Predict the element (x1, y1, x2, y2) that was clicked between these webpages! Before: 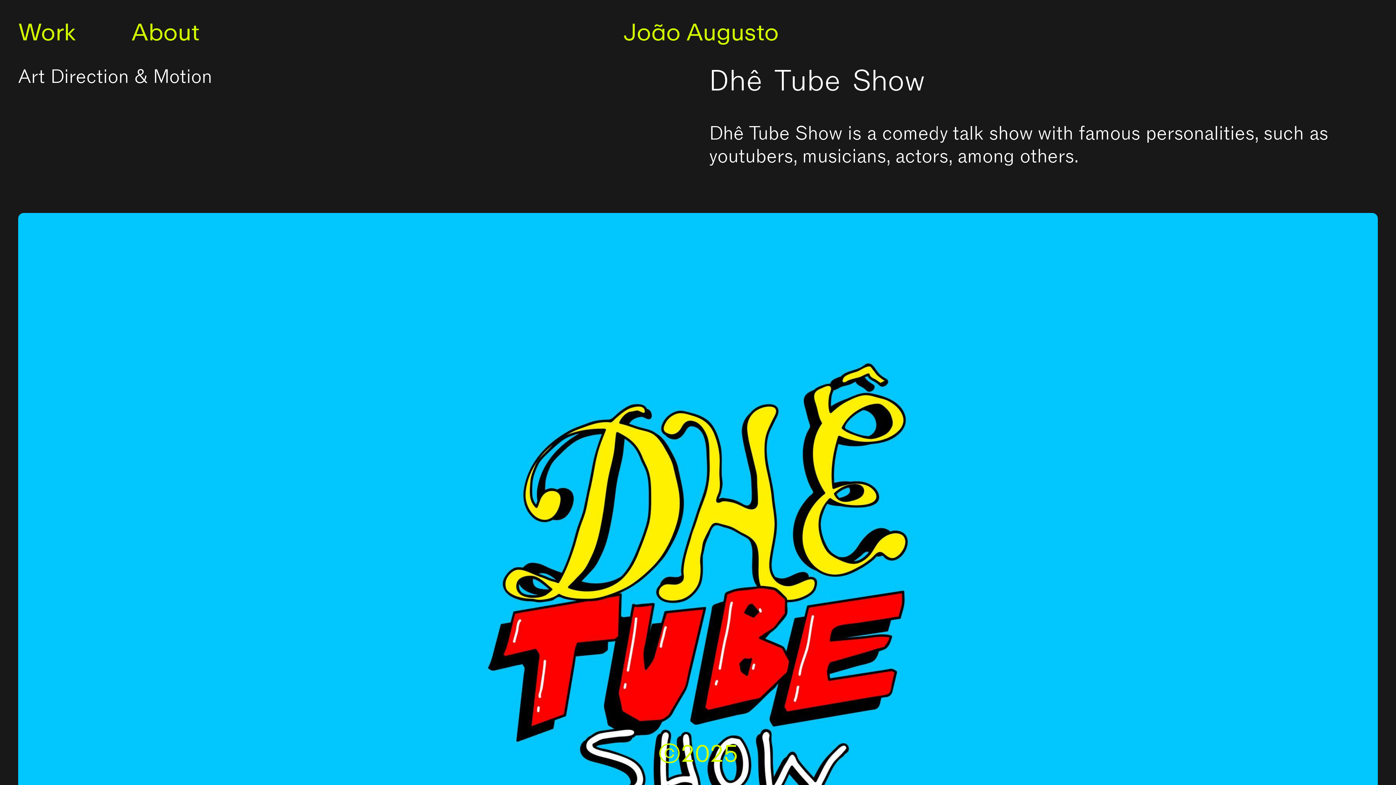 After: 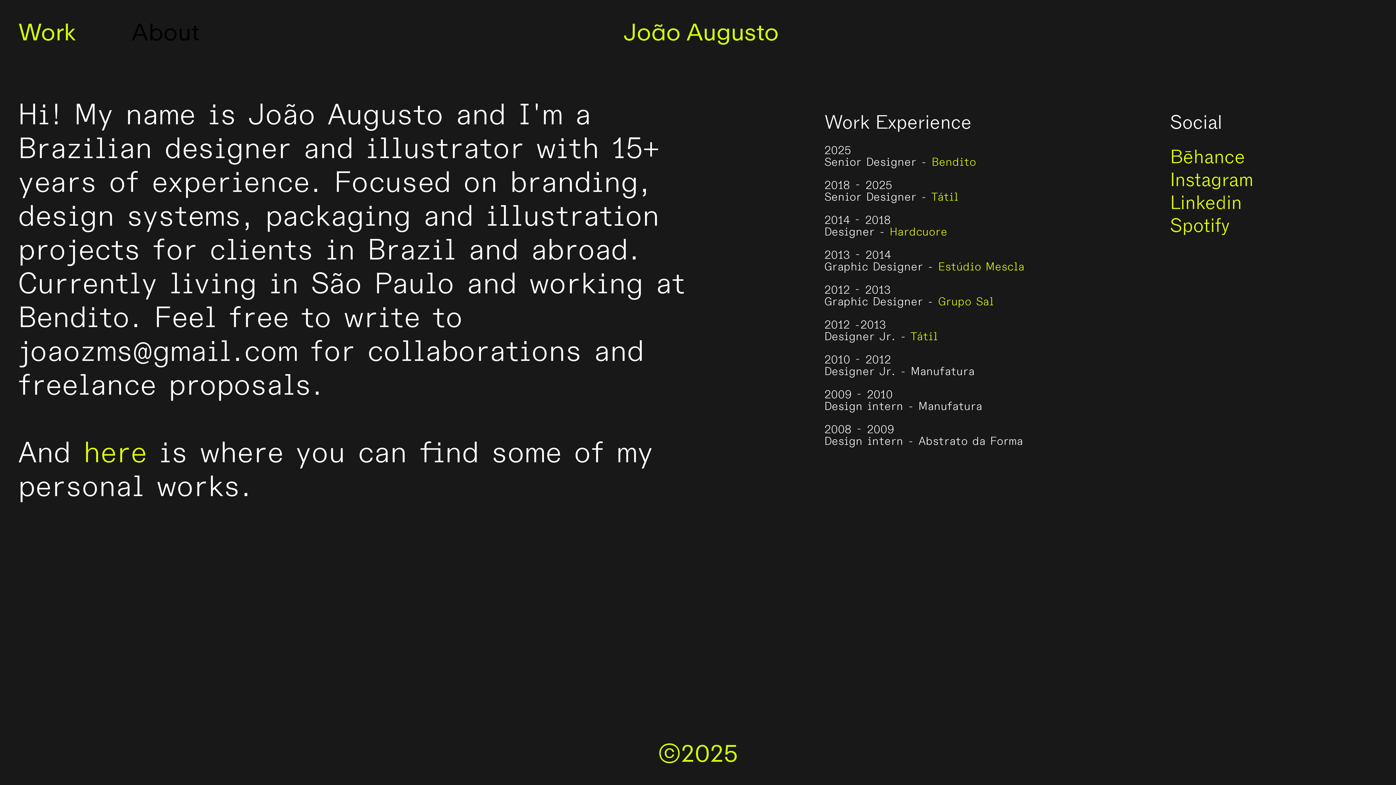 Action: bbox: (131, 17, 199, 46) label: About